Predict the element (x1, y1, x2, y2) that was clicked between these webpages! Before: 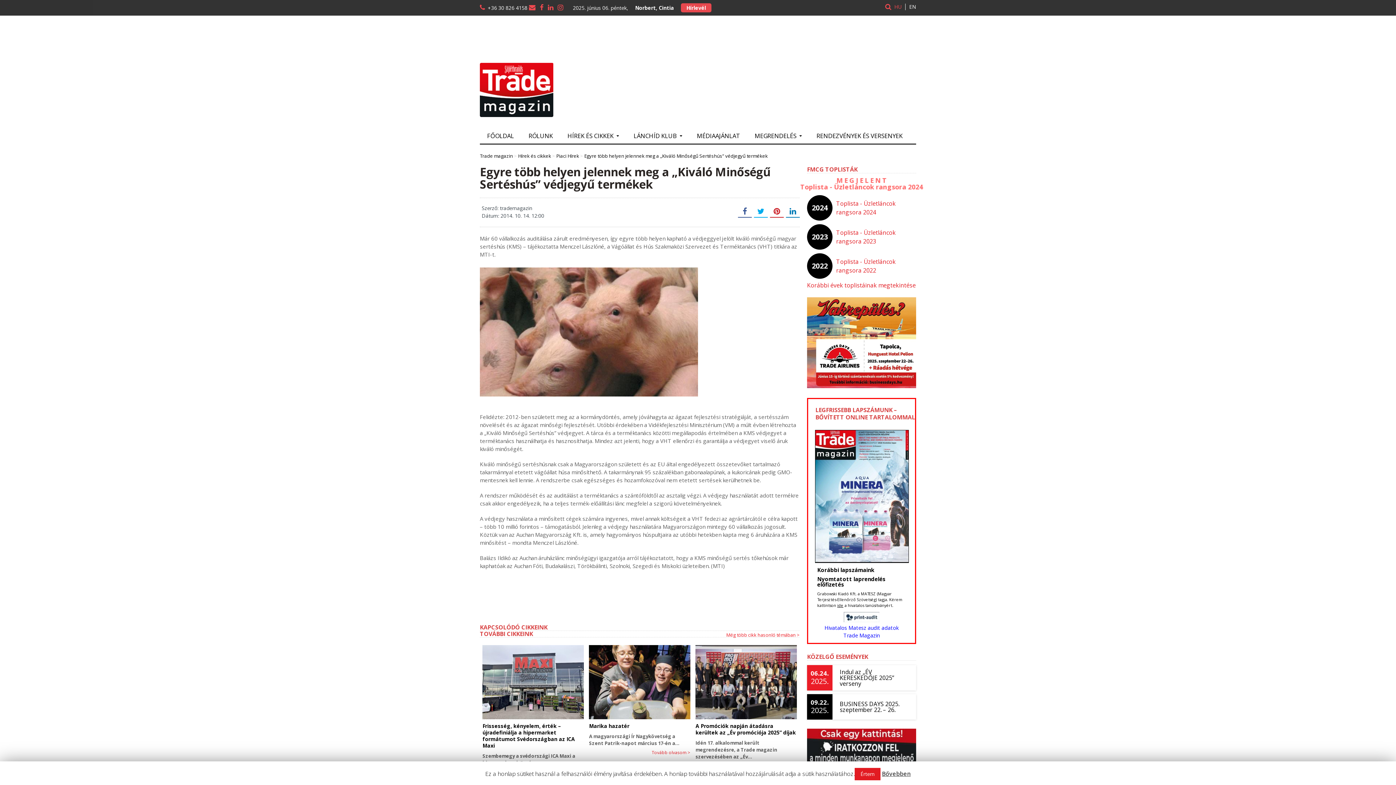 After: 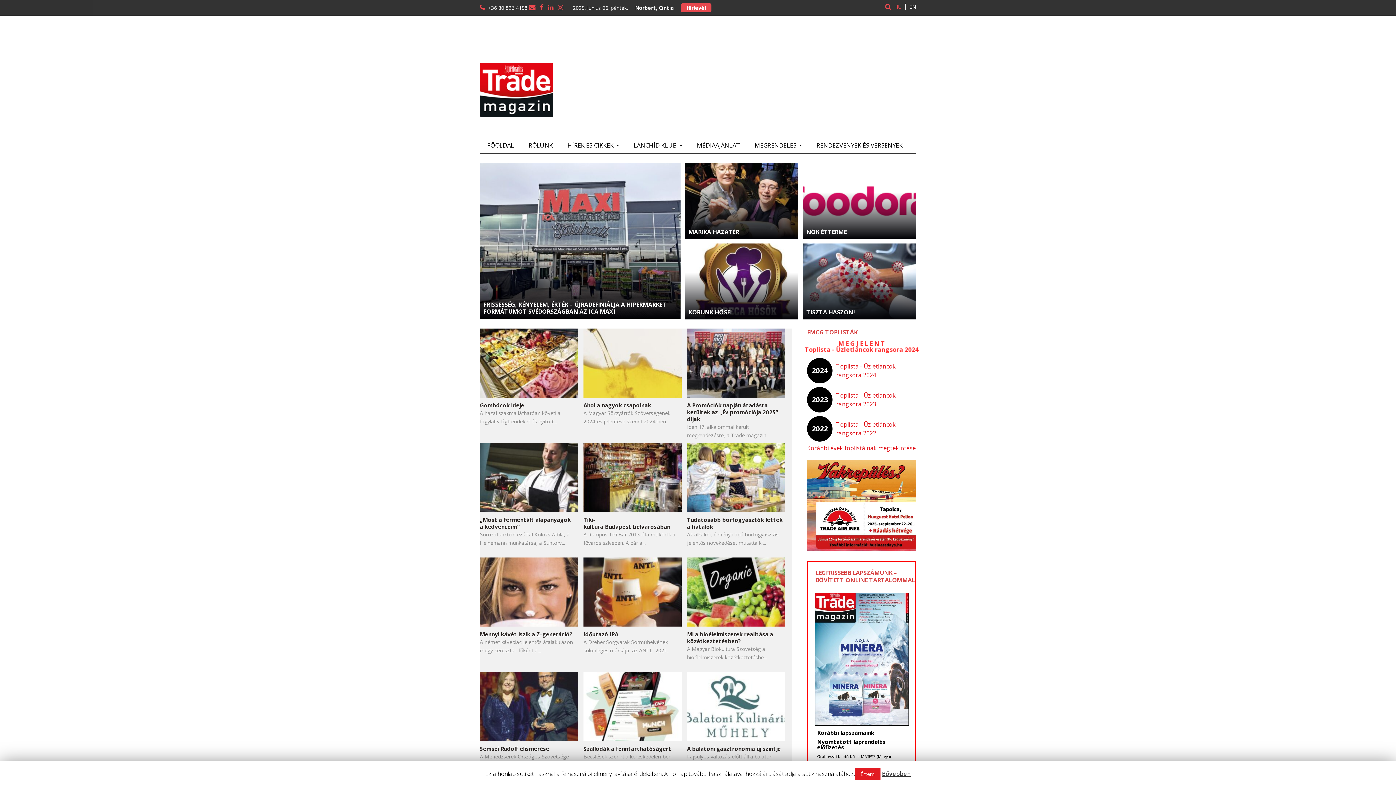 Action: label: Trade magazin bbox: (480, 153, 513, 158)